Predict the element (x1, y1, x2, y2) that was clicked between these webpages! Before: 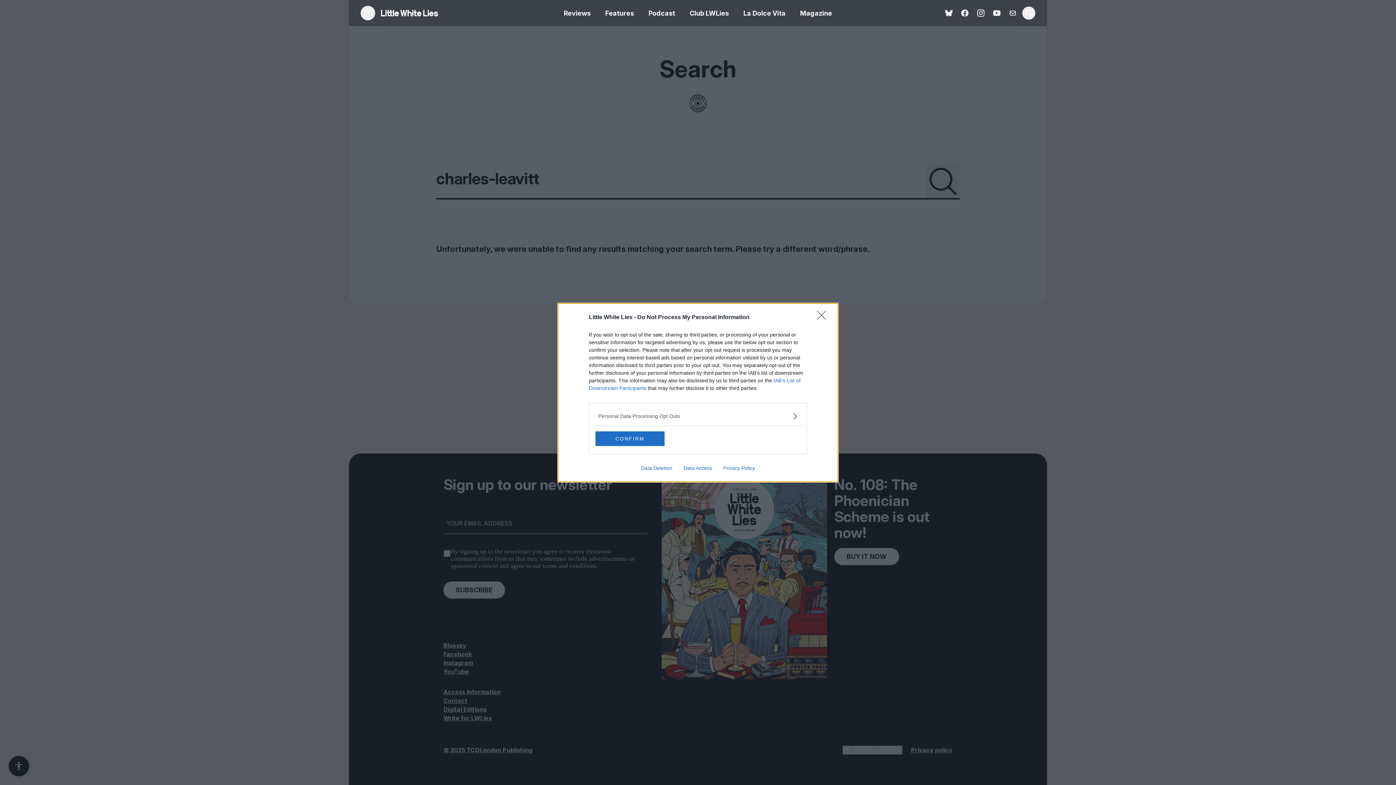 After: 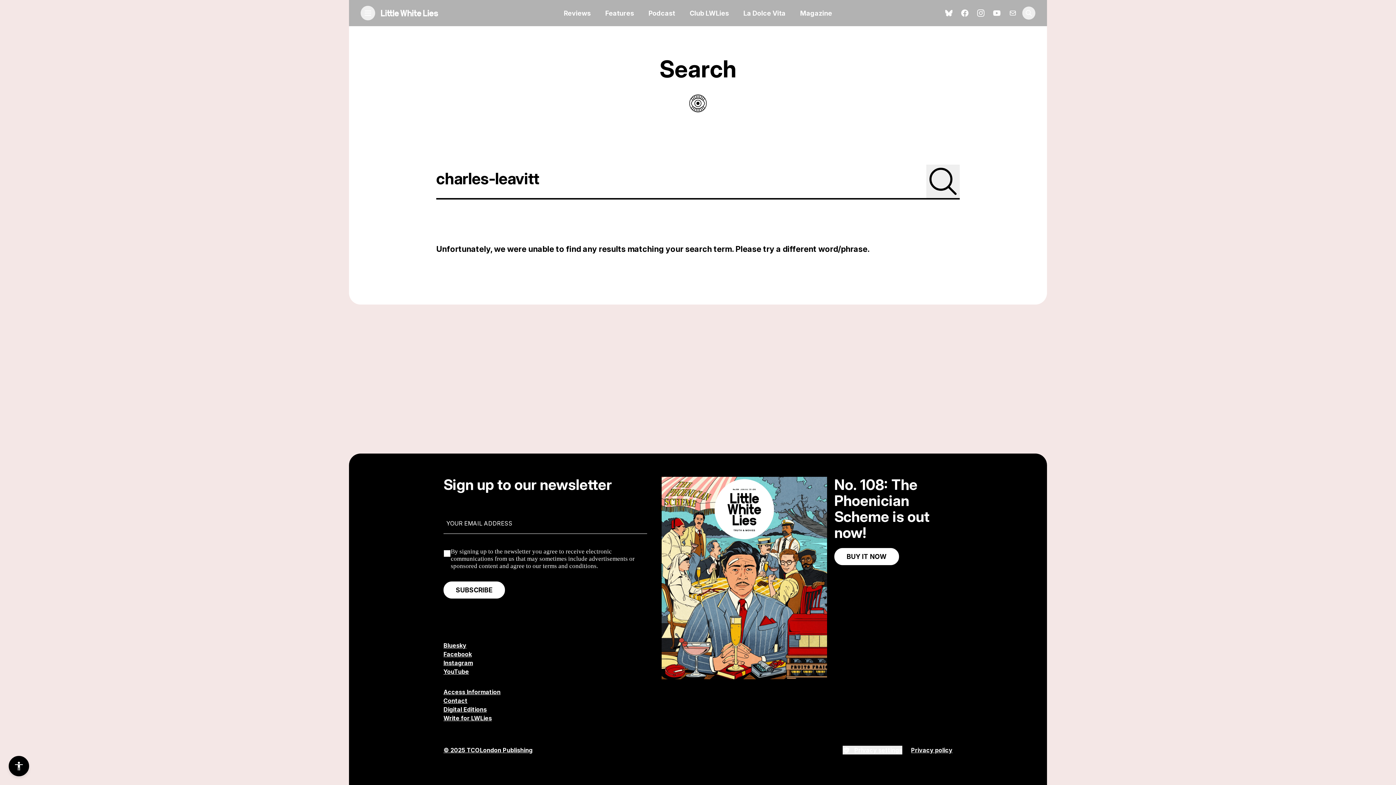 Action: bbox: (817, 310, 830, 324) label: Close